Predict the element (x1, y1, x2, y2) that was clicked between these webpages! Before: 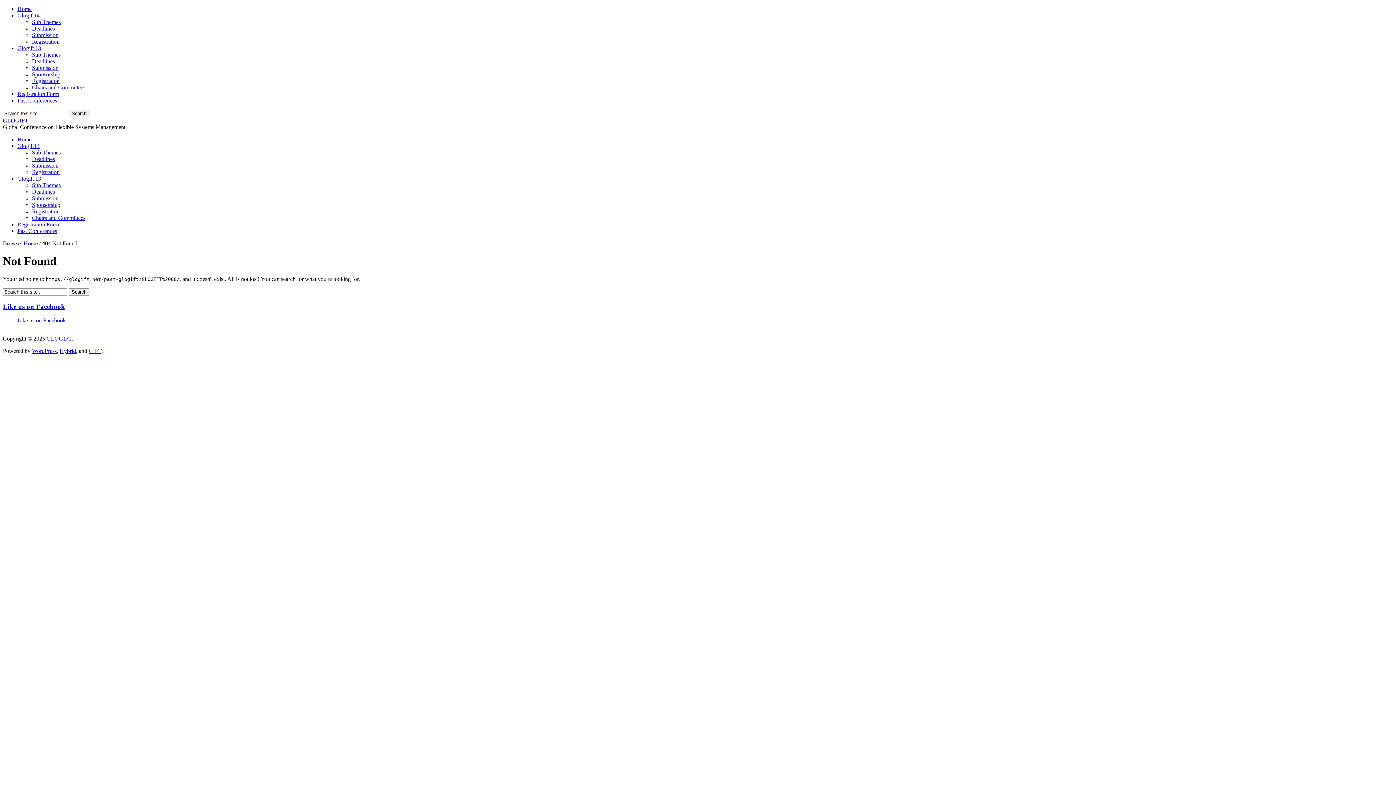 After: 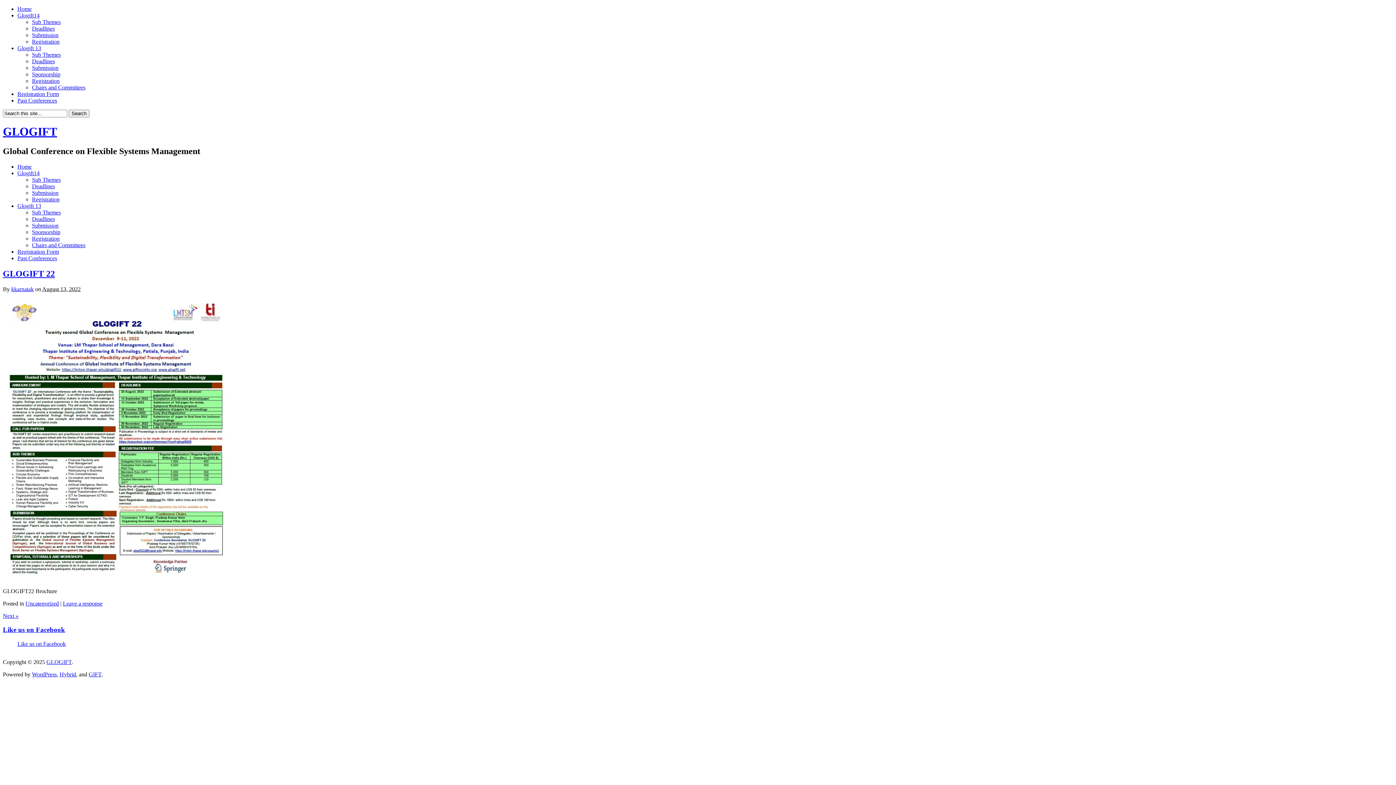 Action: bbox: (17, 136, 31, 142) label: Home